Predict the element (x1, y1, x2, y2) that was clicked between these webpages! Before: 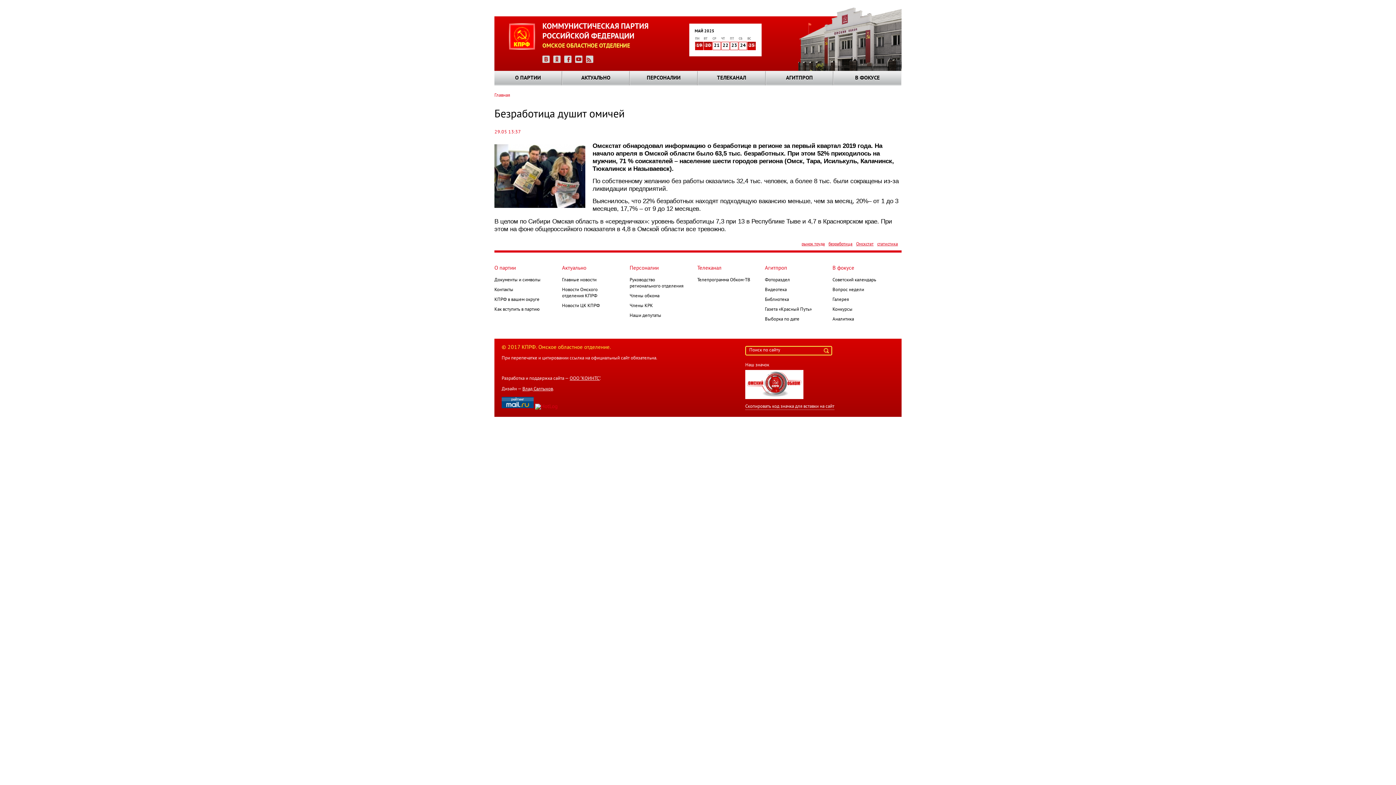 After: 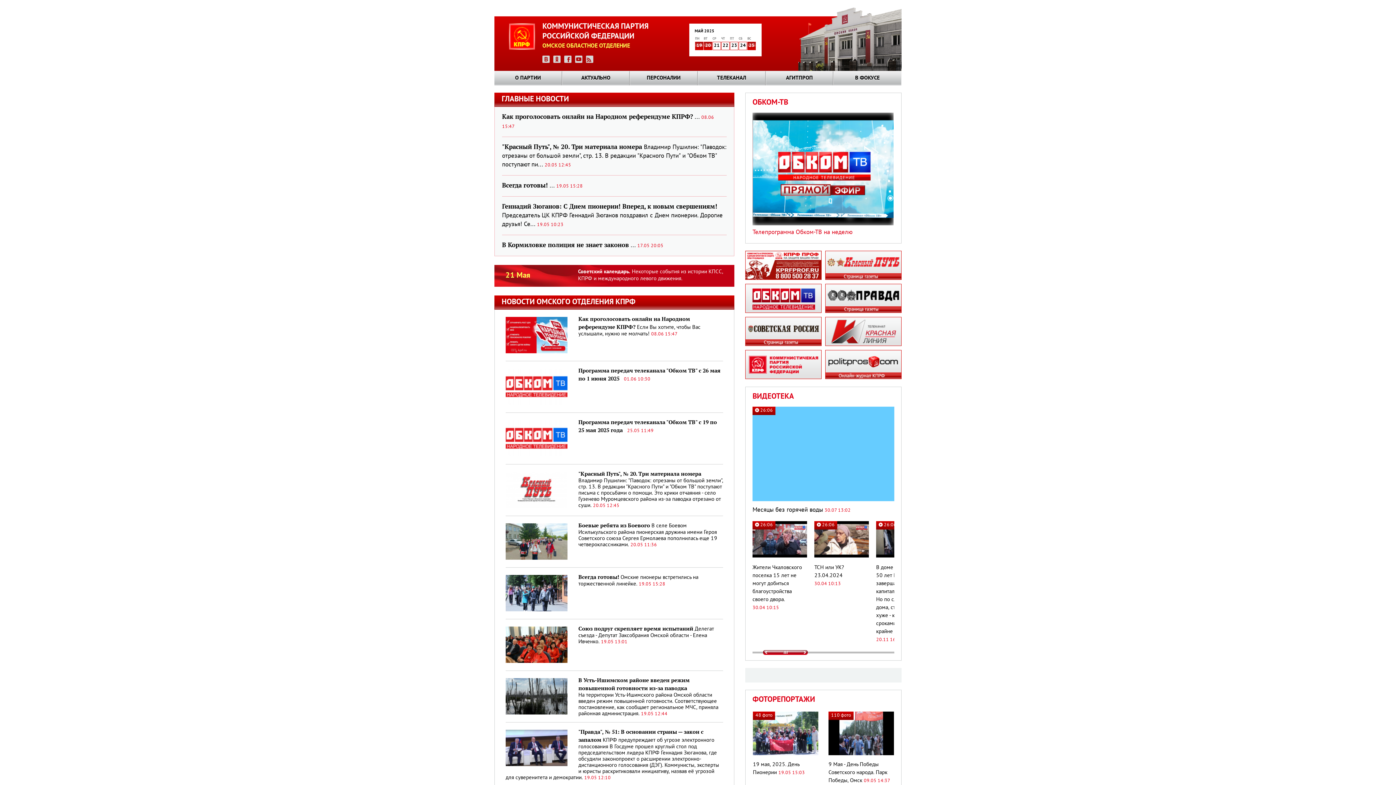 Action: label: В фокусе bbox: (832, 265, 854, 271)